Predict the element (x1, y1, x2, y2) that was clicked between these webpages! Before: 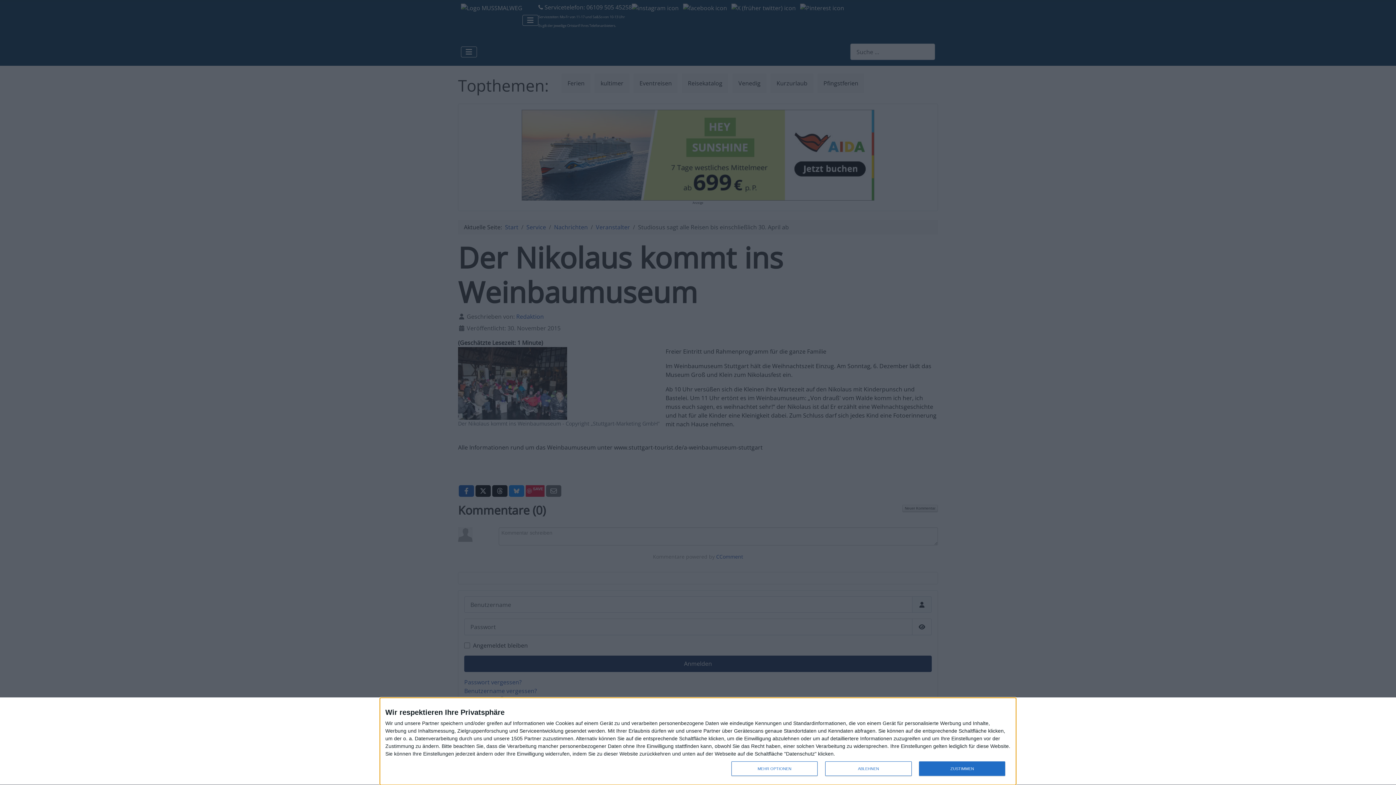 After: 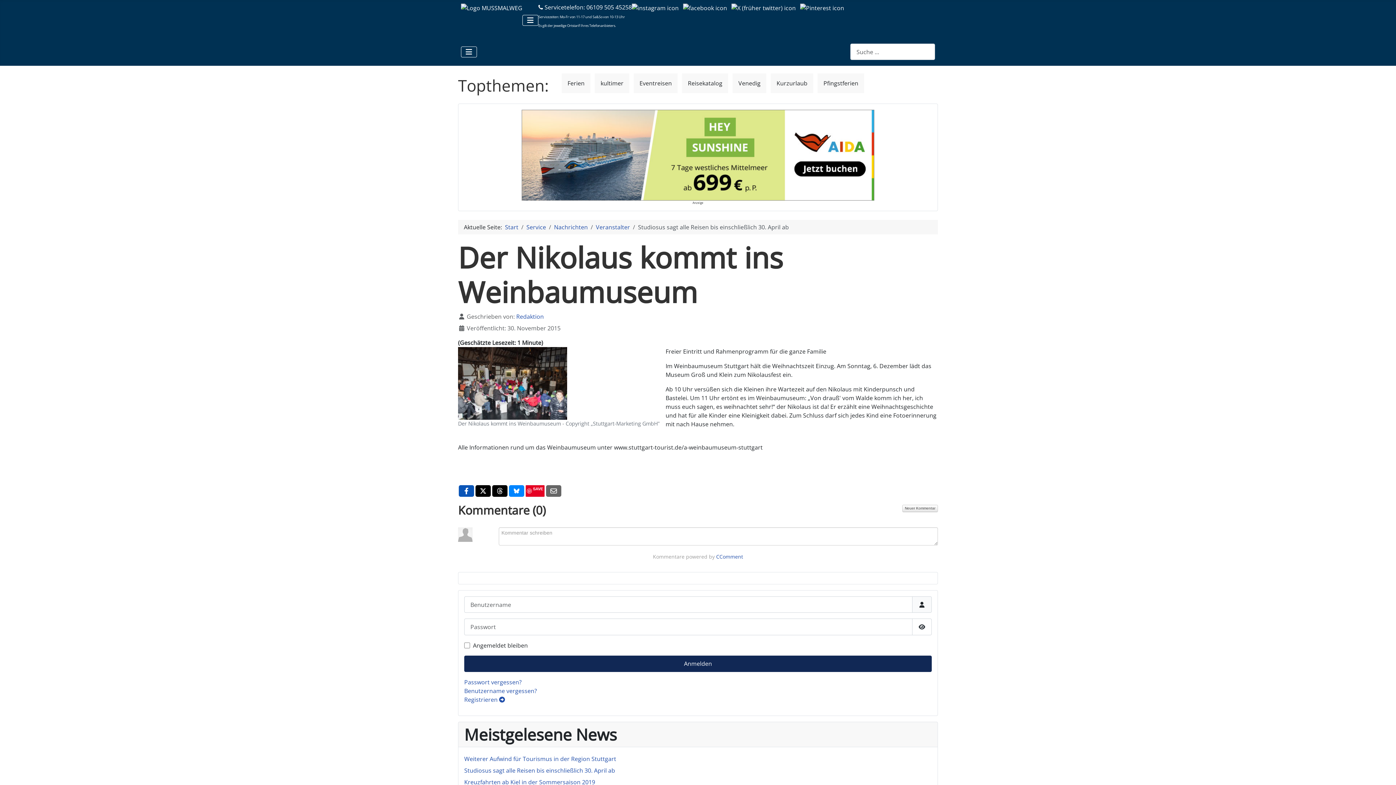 Action: bbox: (825, 761, 911, 776) label: ABLEHNEN